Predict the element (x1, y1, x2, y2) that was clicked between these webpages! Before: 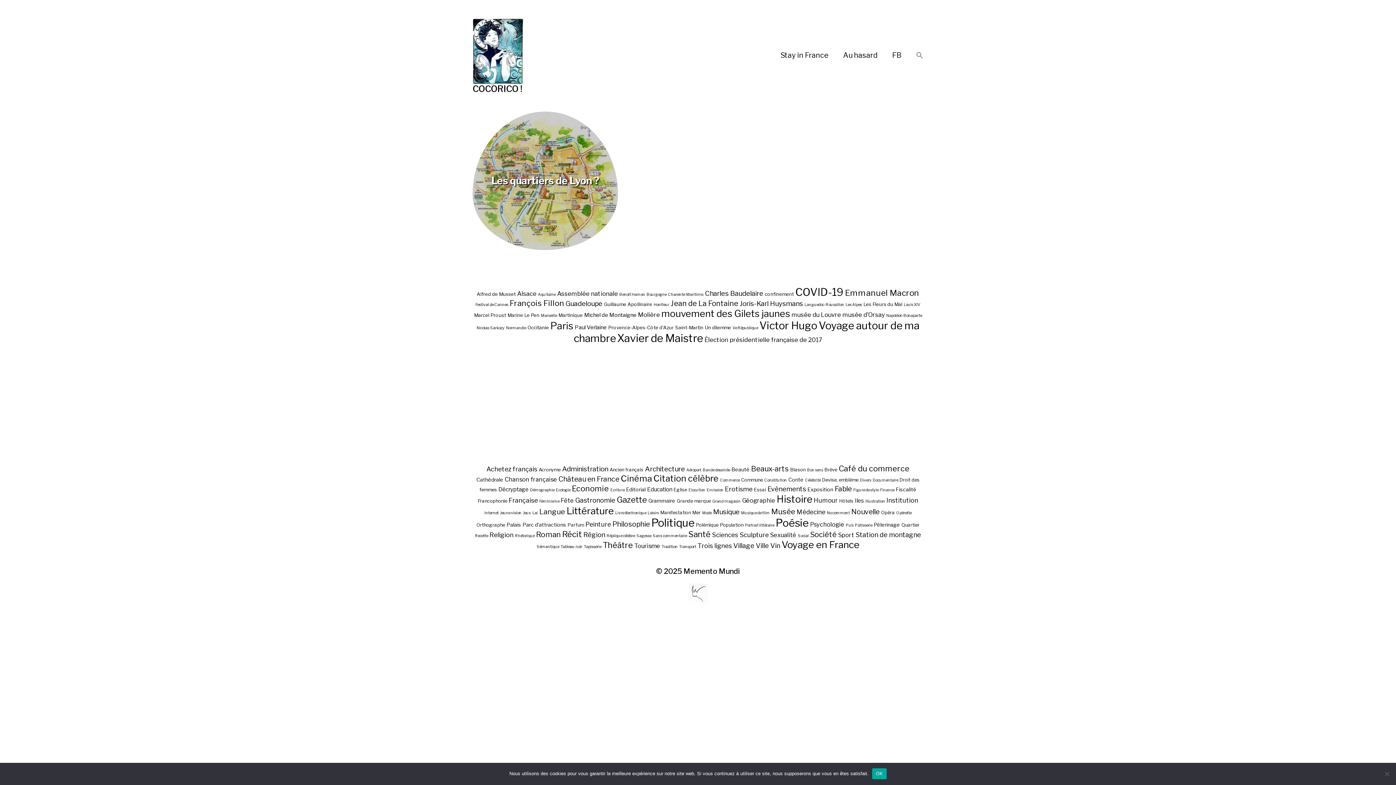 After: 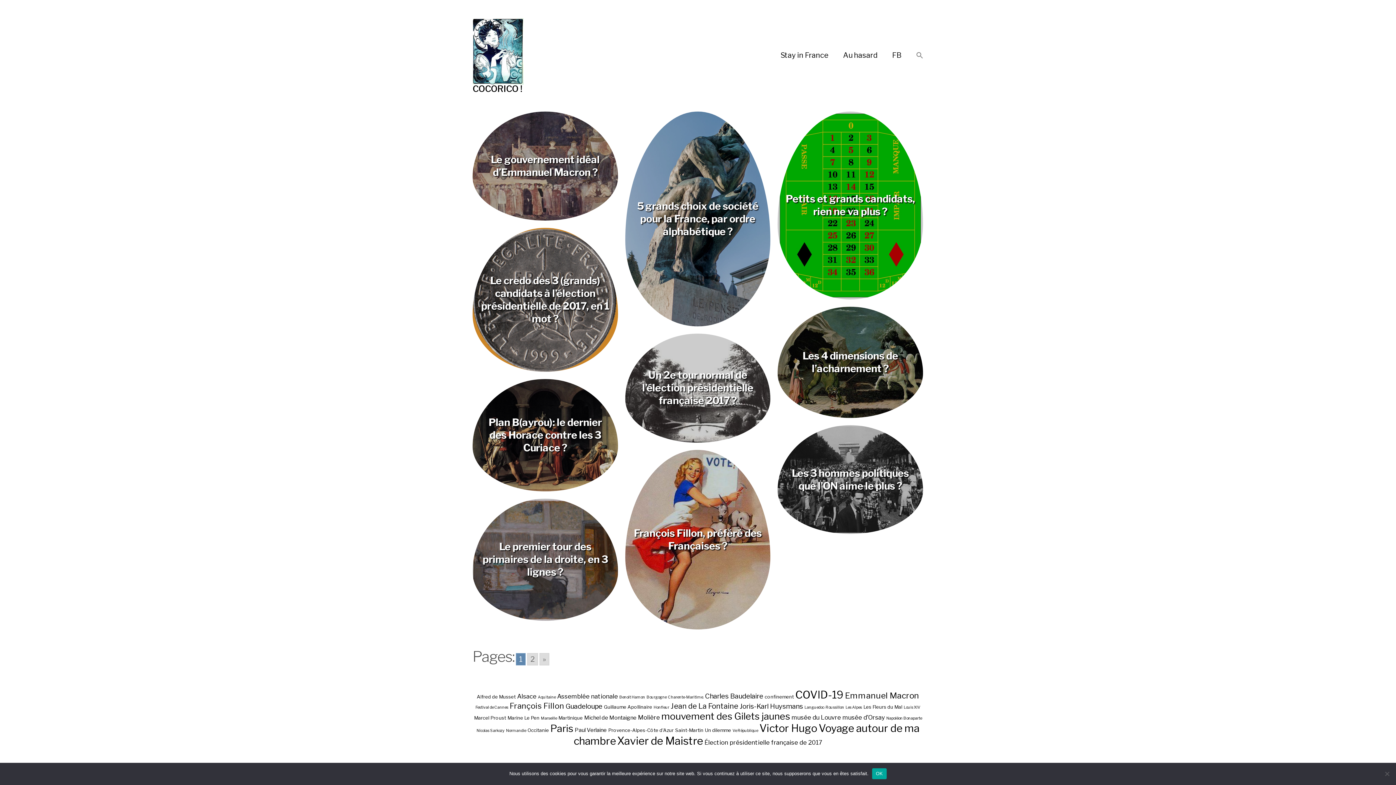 Action: label: François Fillon (11 éléments) bbox: (509, 298, 564, 308)